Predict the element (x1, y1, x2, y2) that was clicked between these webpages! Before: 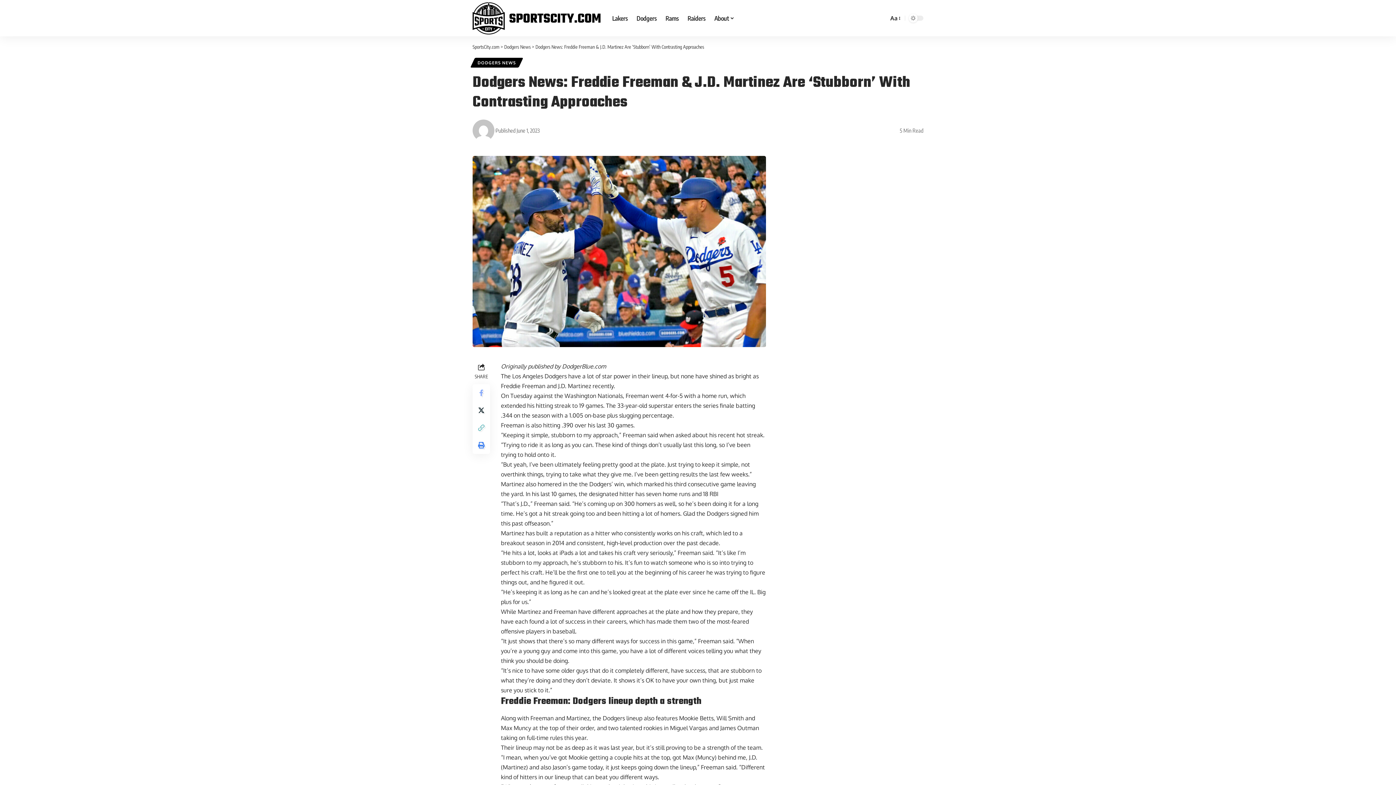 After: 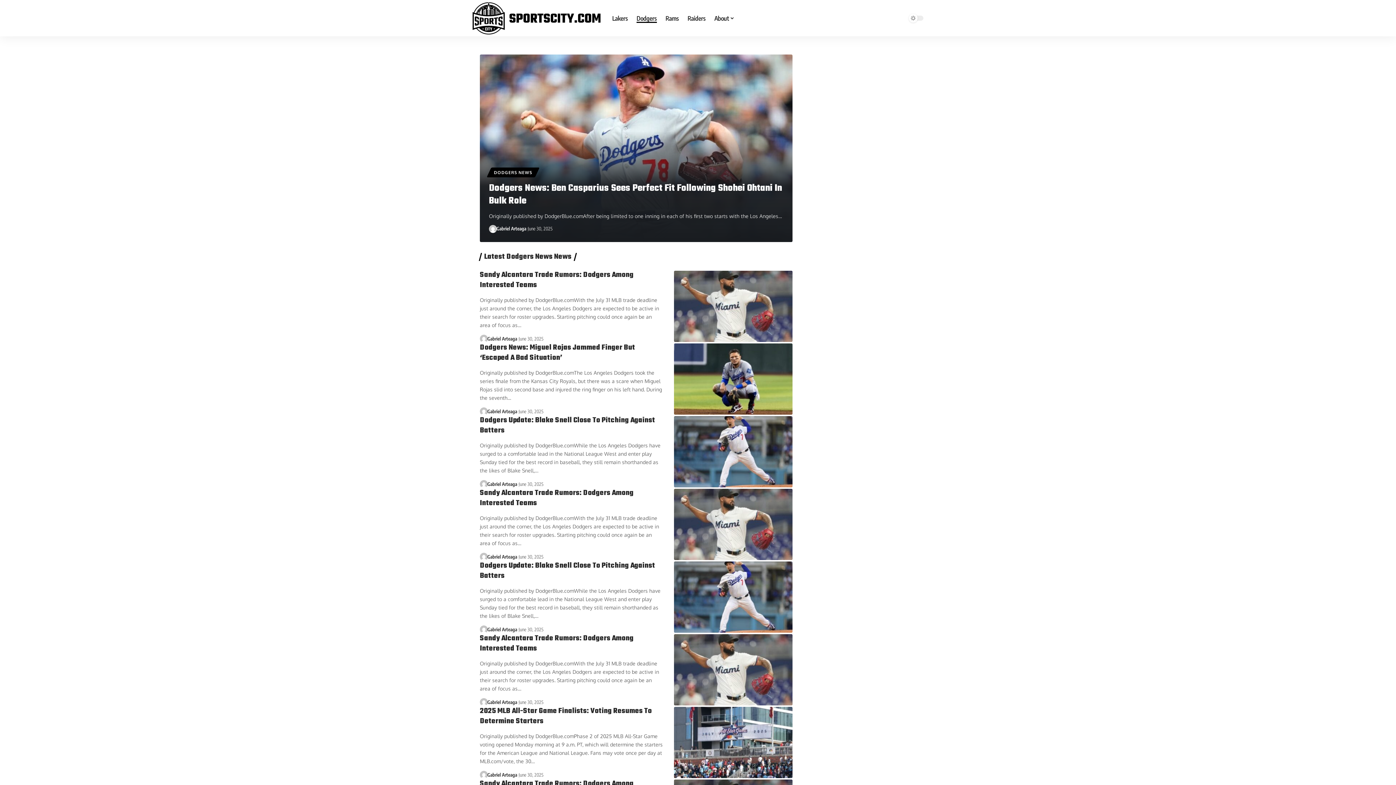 Action: label: Dodgers News bbox: (504, 44, 530, 49)